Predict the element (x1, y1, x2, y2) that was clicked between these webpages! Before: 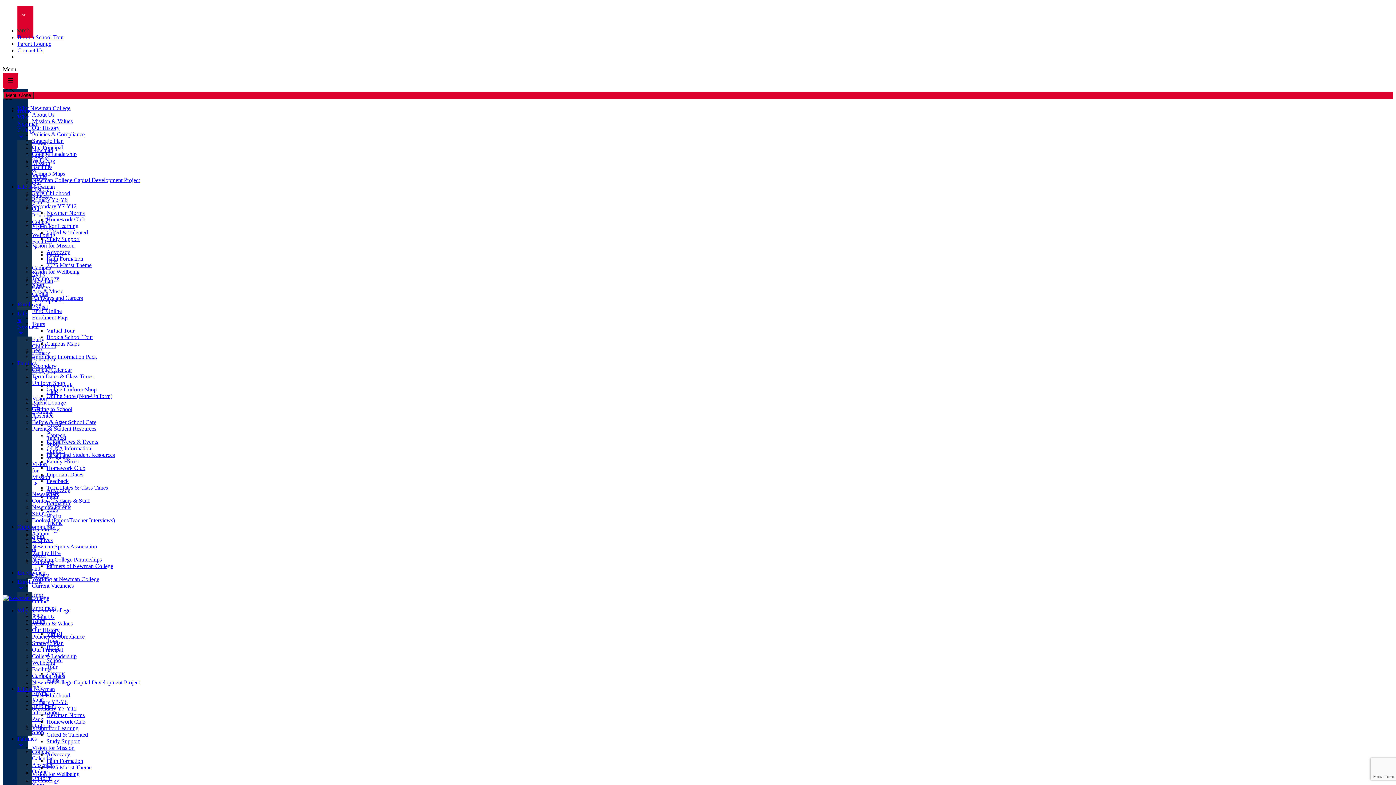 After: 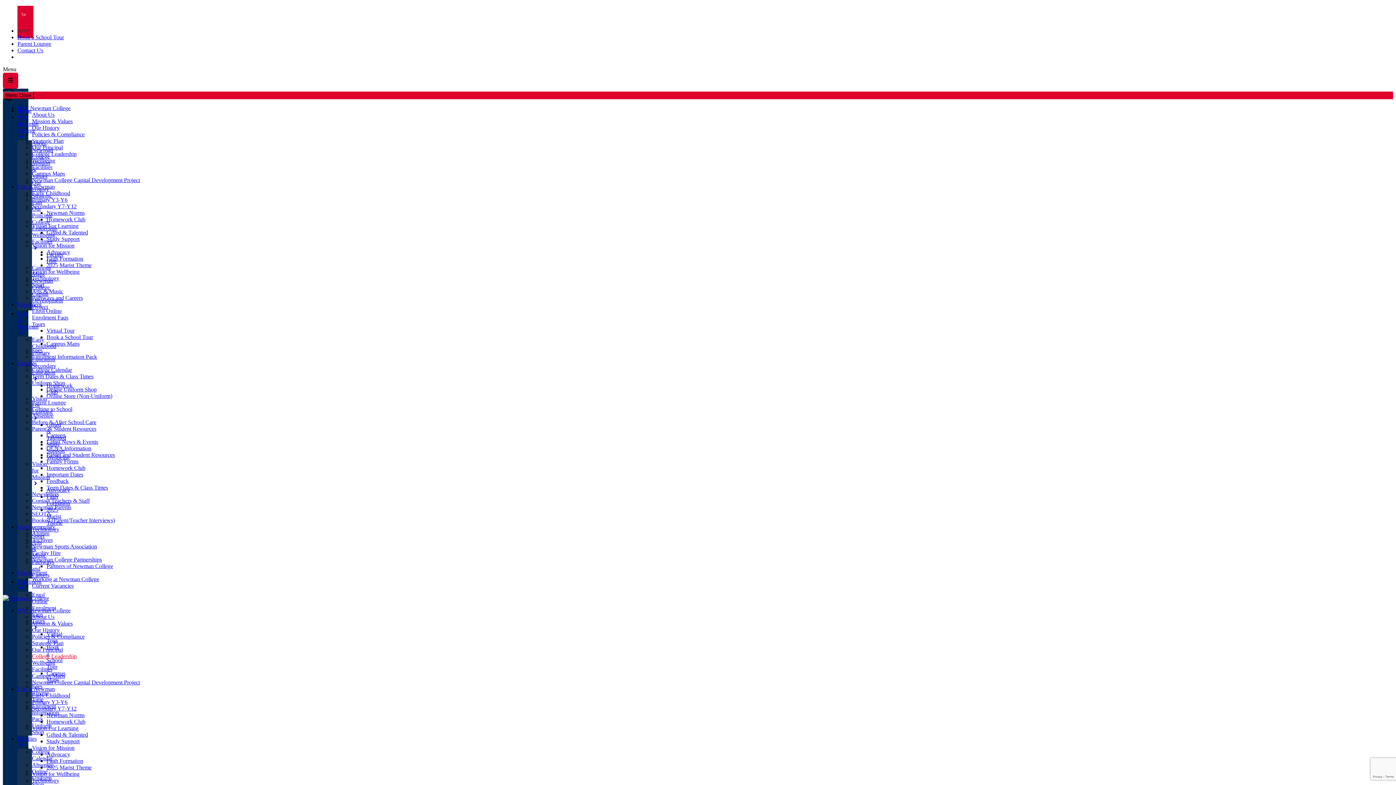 Action: bbox: (32, 150, 76, 157) label: College Leadership